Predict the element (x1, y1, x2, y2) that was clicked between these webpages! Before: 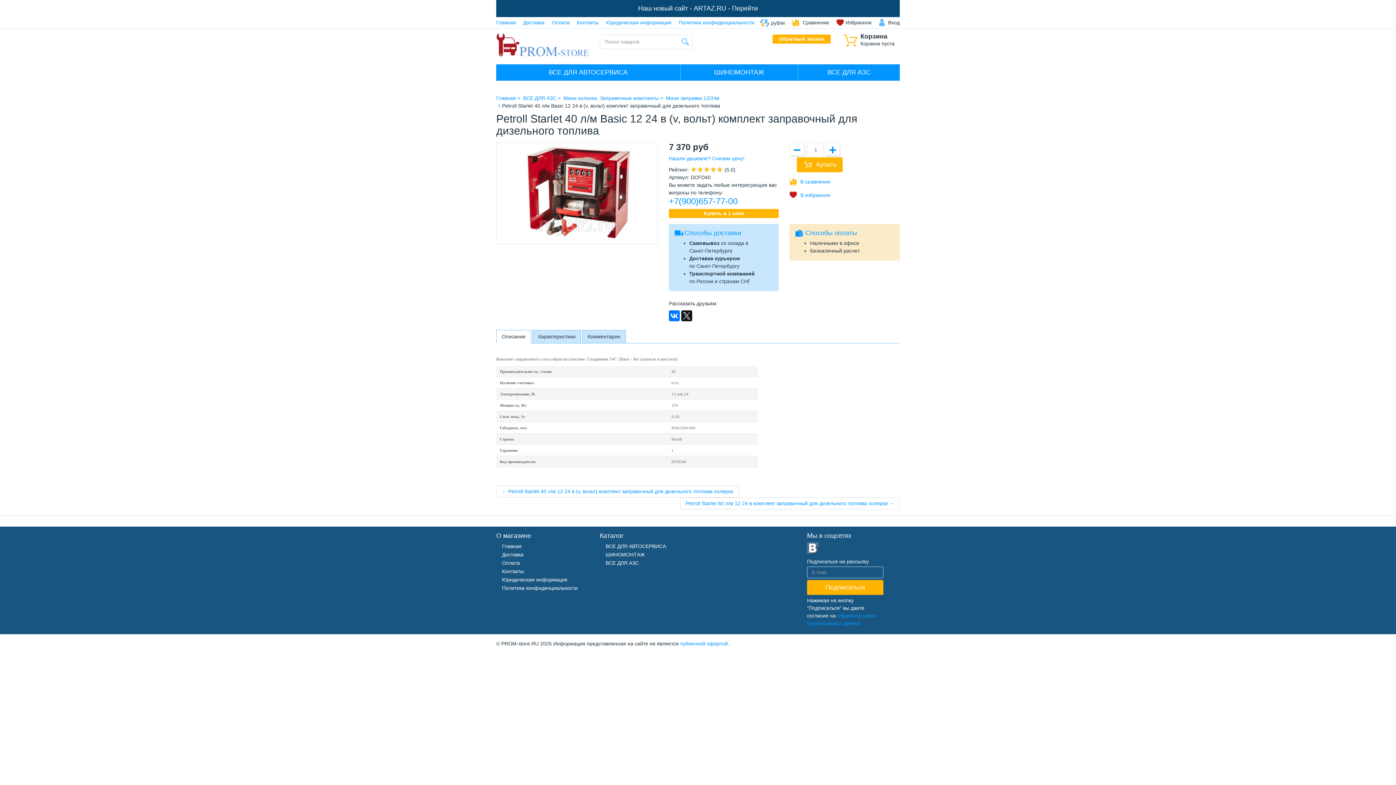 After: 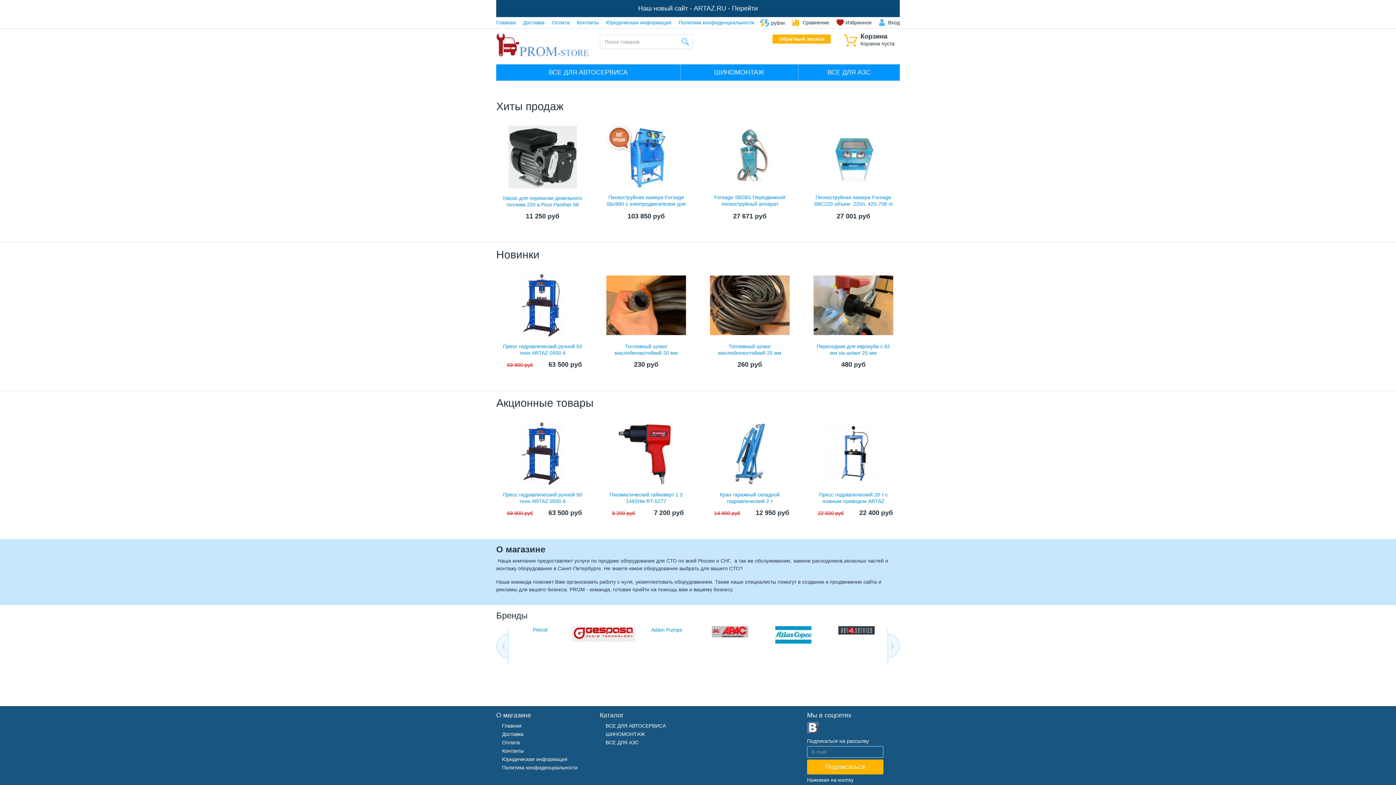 Action: bbox: (496, 34, 589, 58)